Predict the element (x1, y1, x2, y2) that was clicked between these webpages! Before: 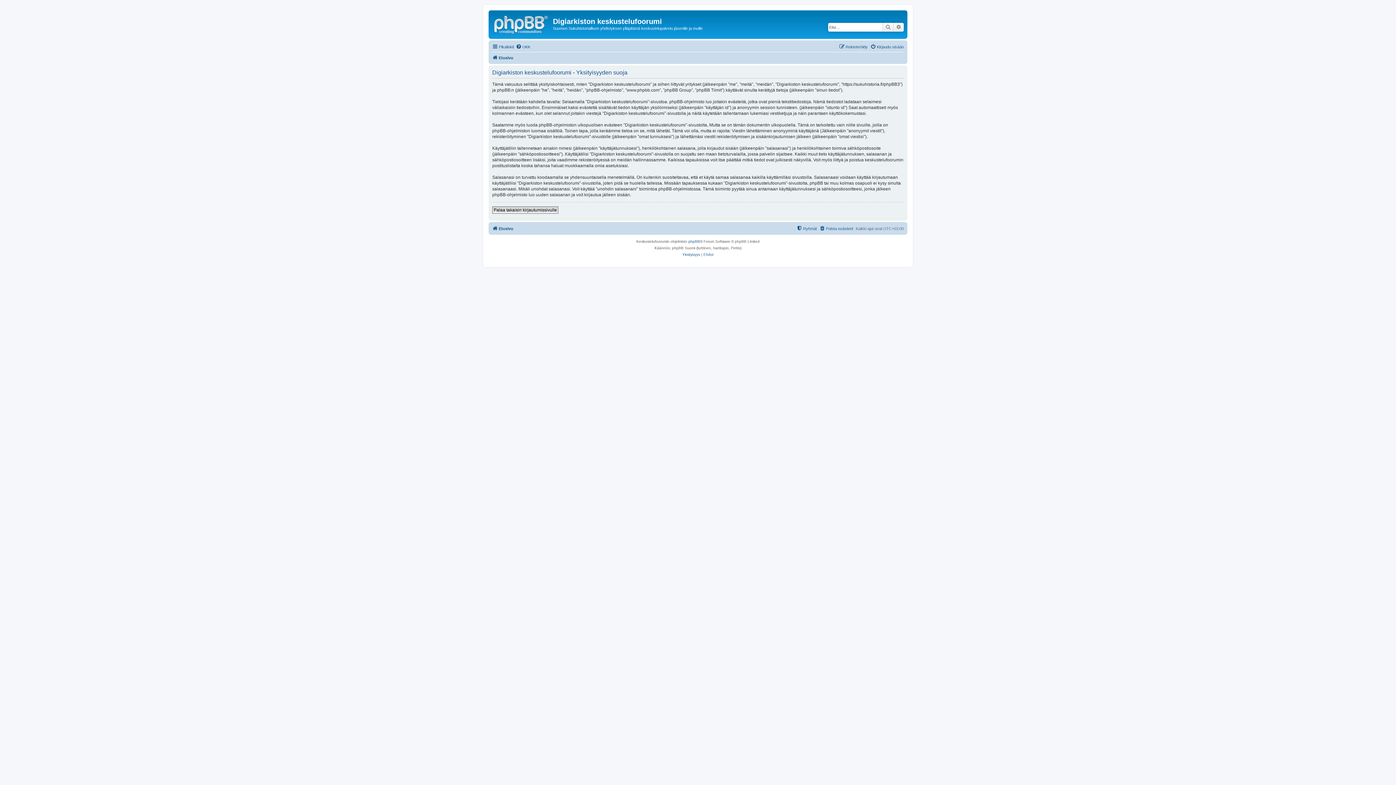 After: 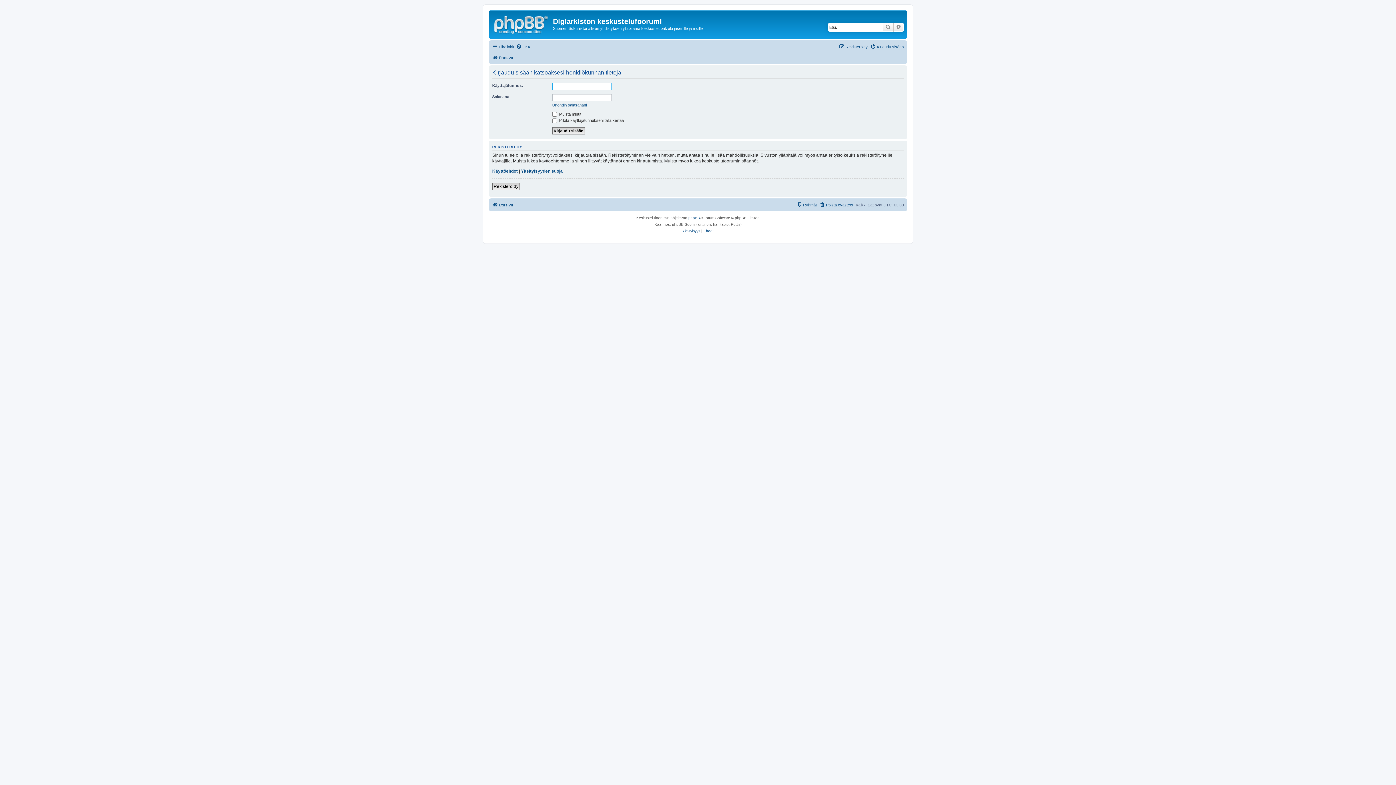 Action: label: Ryhmät bbox: (796, 224, 817, 232)